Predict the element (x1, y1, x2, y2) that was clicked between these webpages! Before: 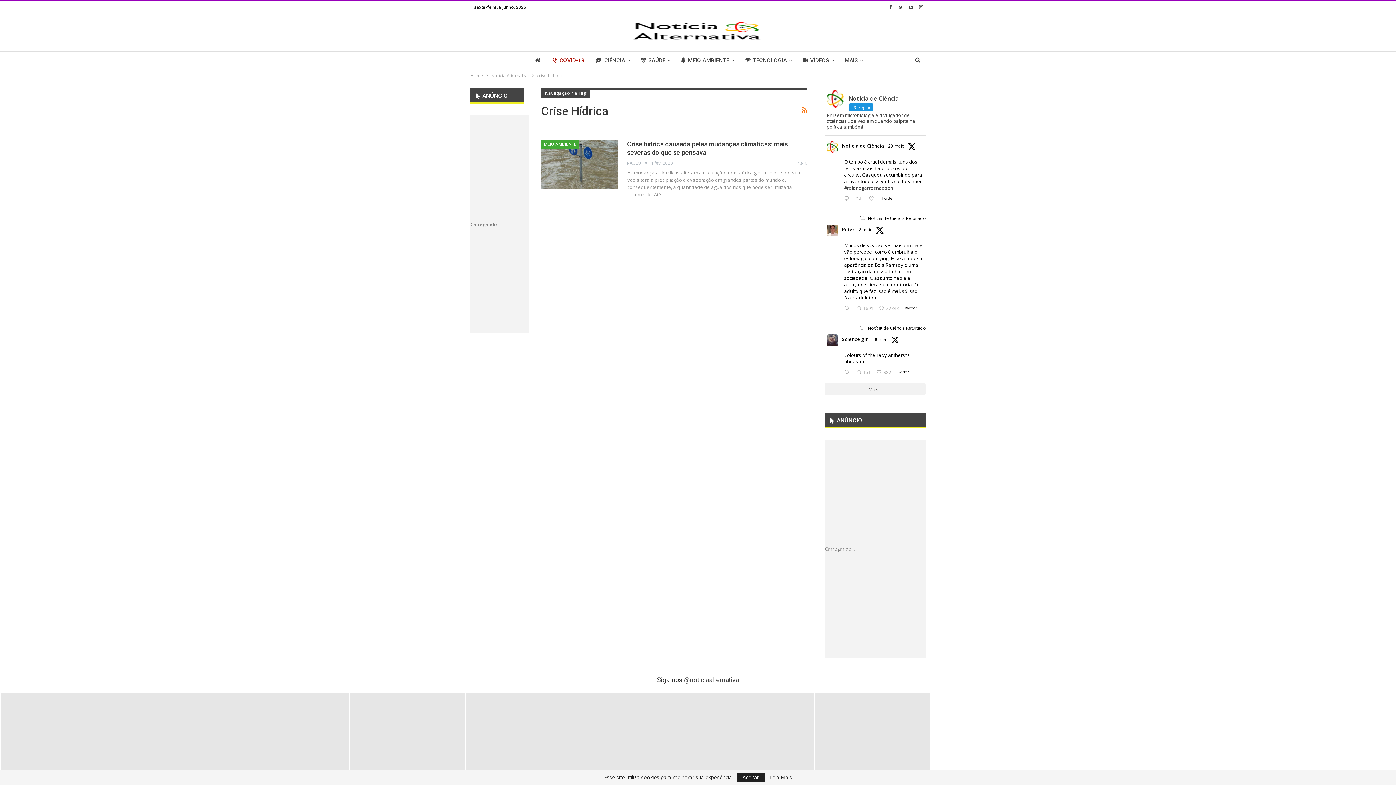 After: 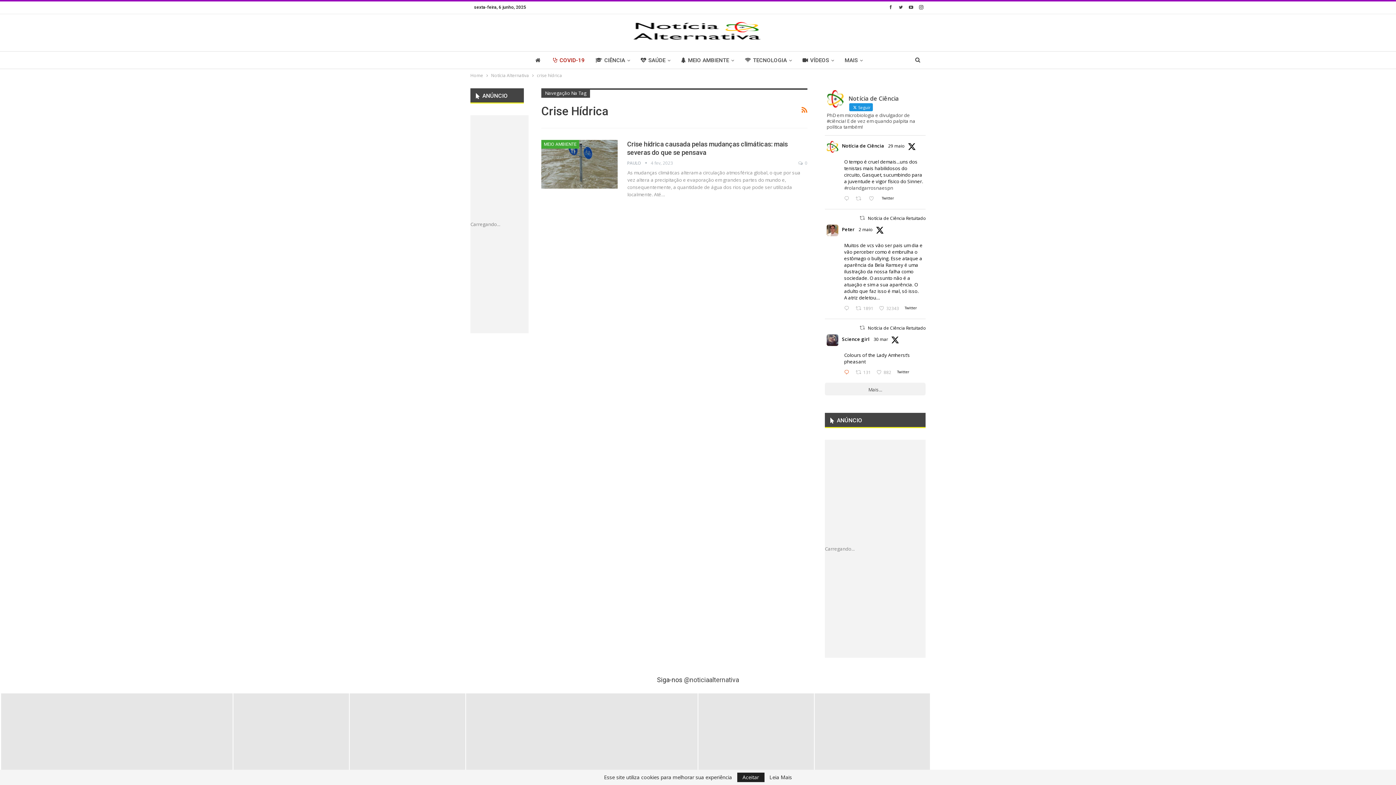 Action: bbox: (842, 368, 854, 377) label:  Responder no Twitter 1906228413129478324